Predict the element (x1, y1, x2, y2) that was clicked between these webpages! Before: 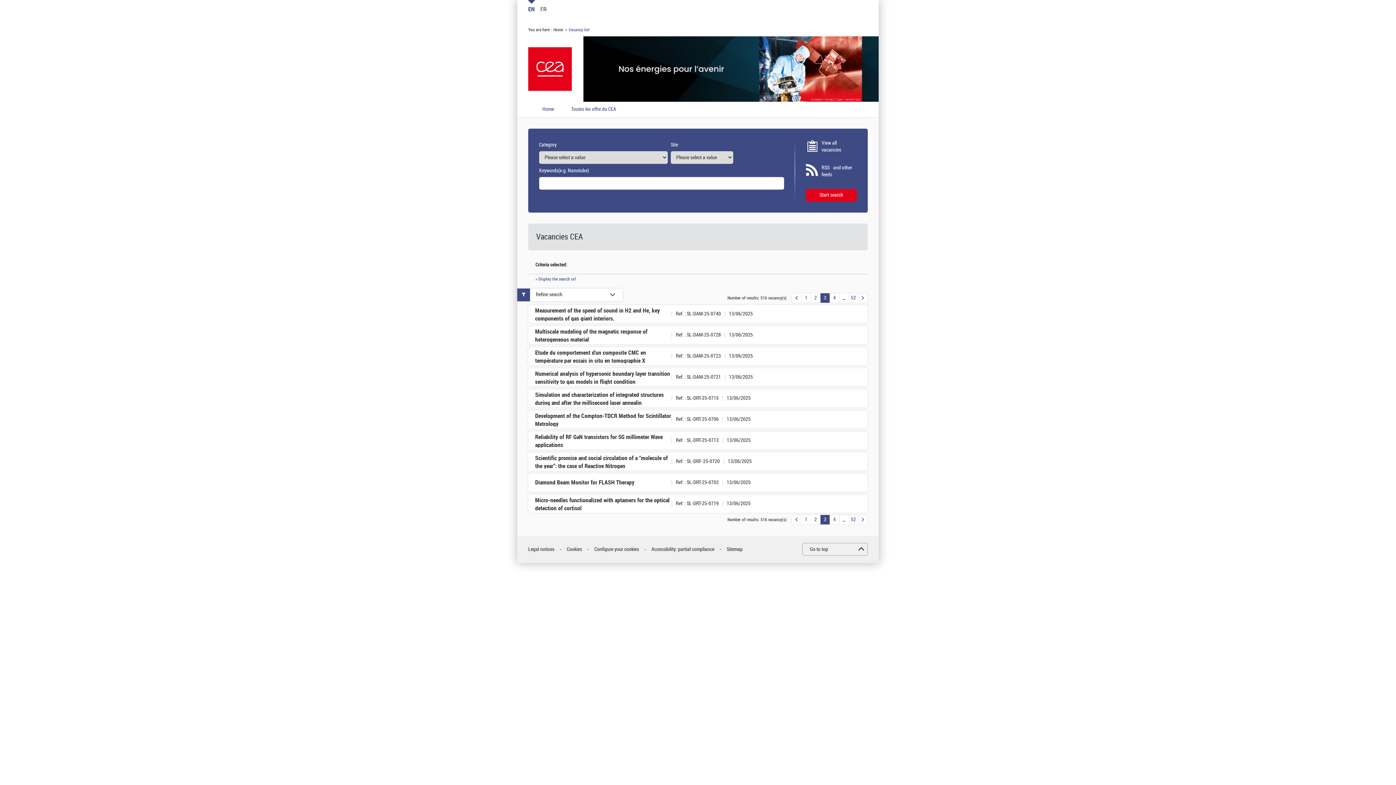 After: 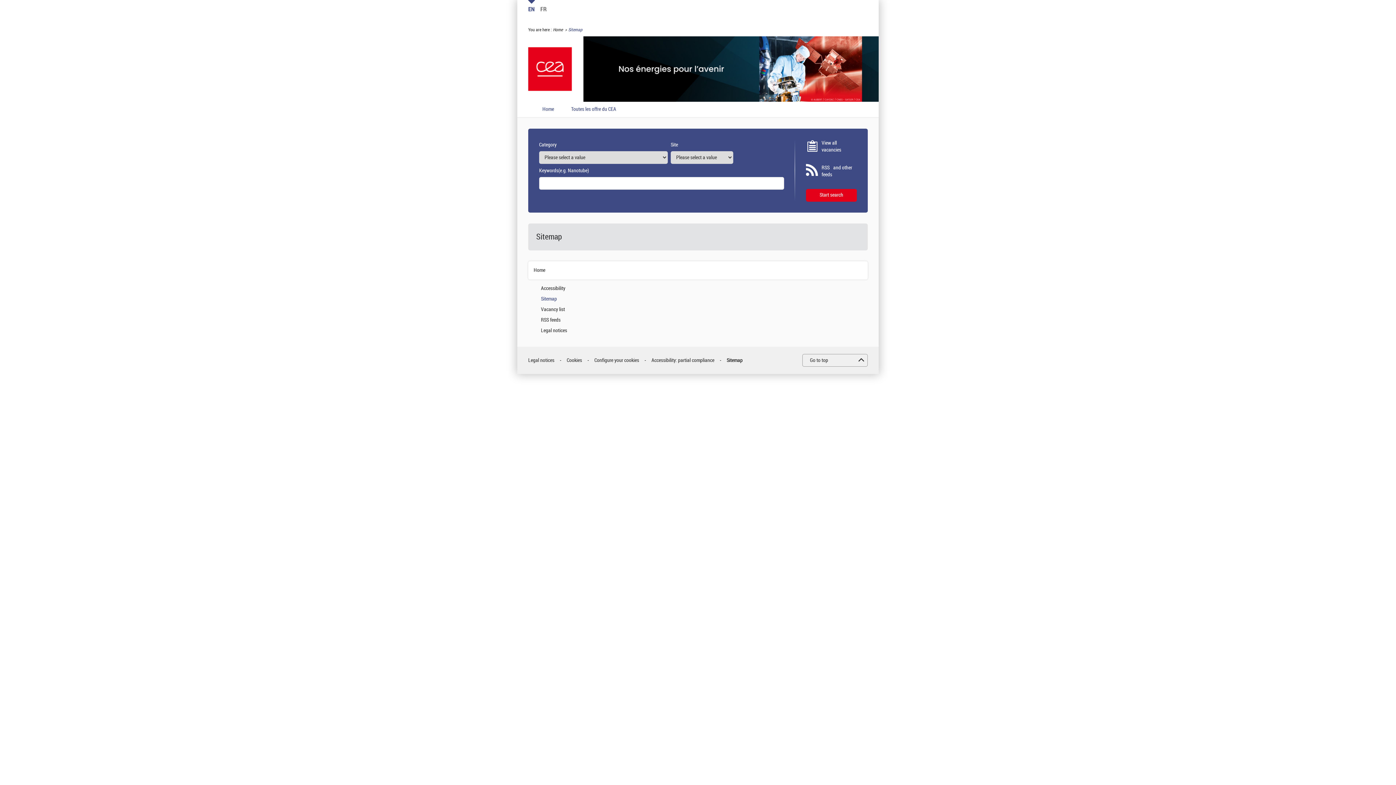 Action: bbox: (726, 546, 742, 553) label: Sitemap